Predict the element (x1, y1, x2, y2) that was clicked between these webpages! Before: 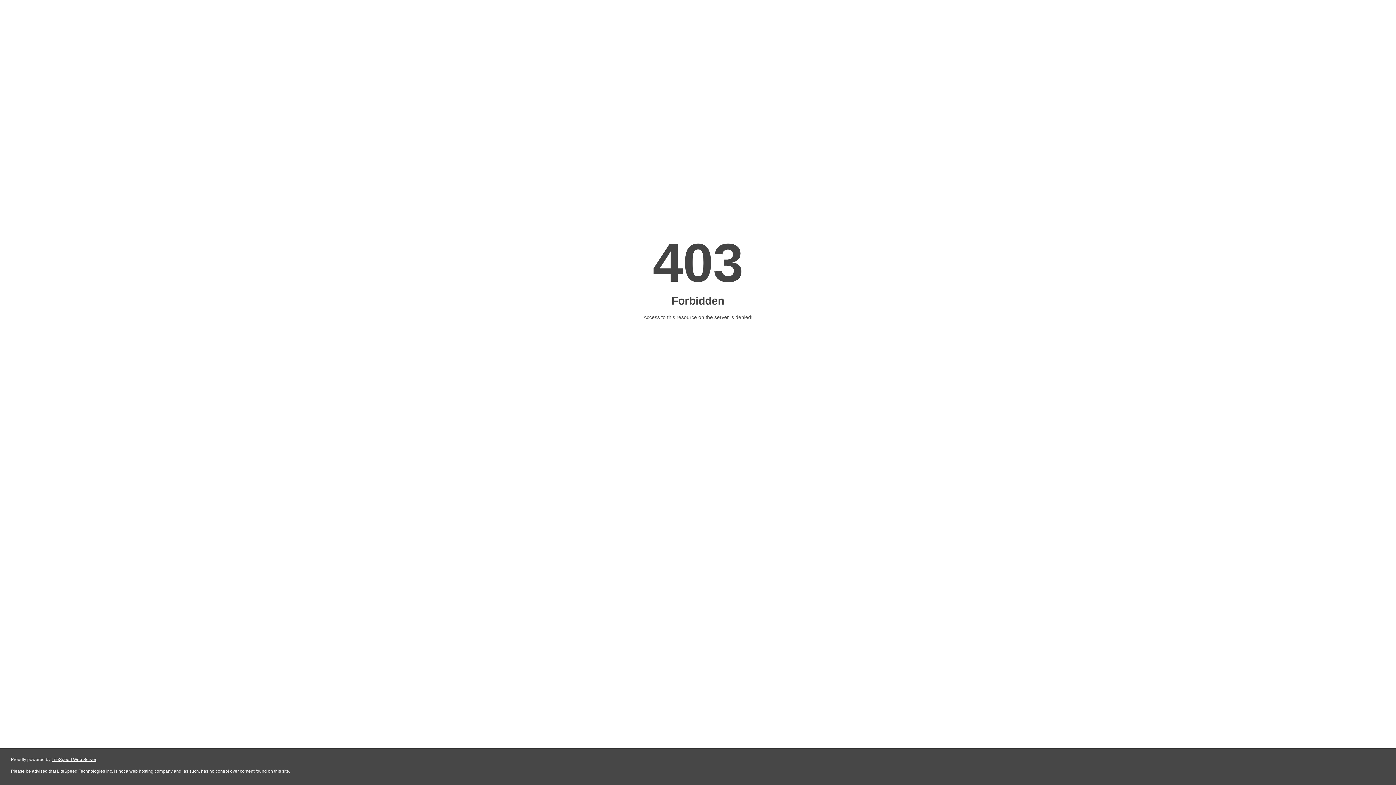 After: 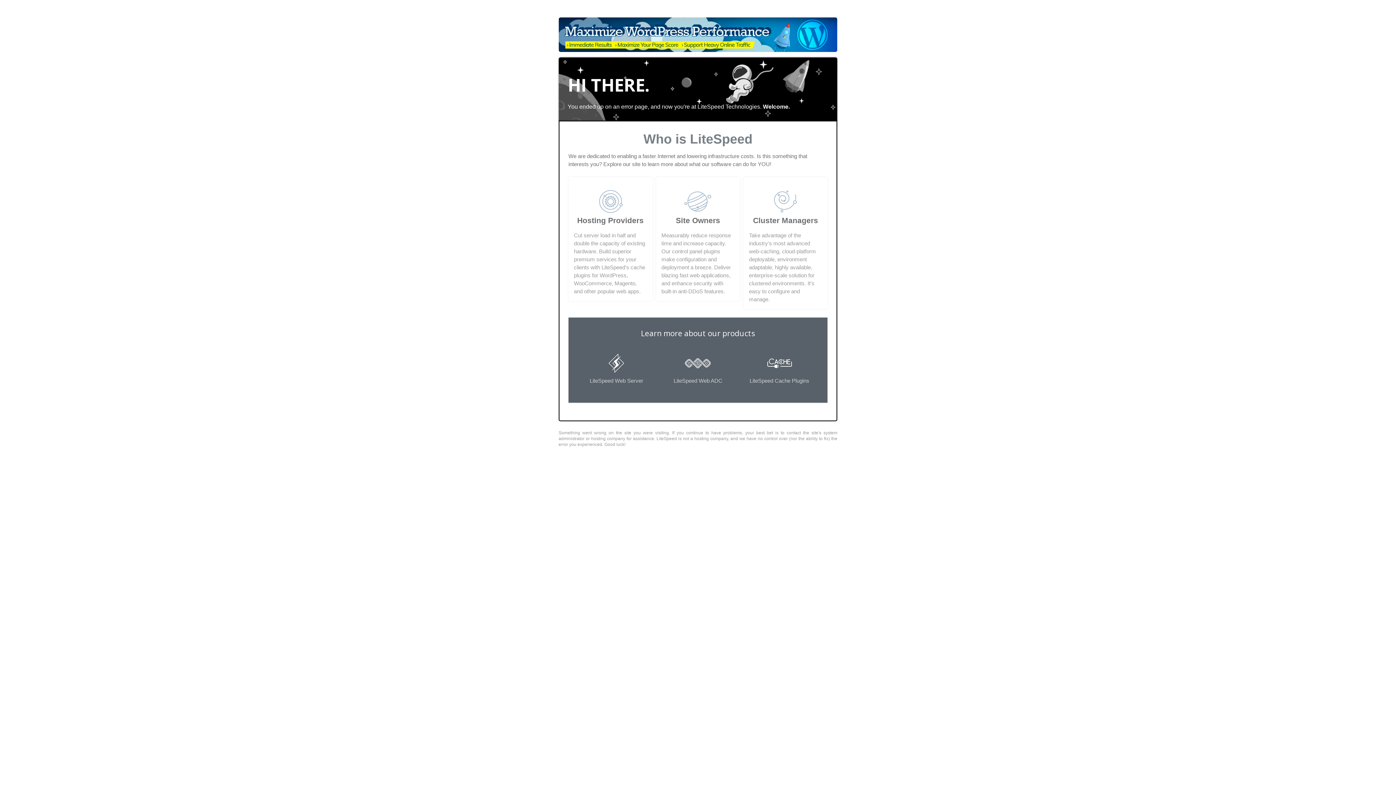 Action: label: LiteSpeed Web Server bbox: (51, 757, 96, 762)